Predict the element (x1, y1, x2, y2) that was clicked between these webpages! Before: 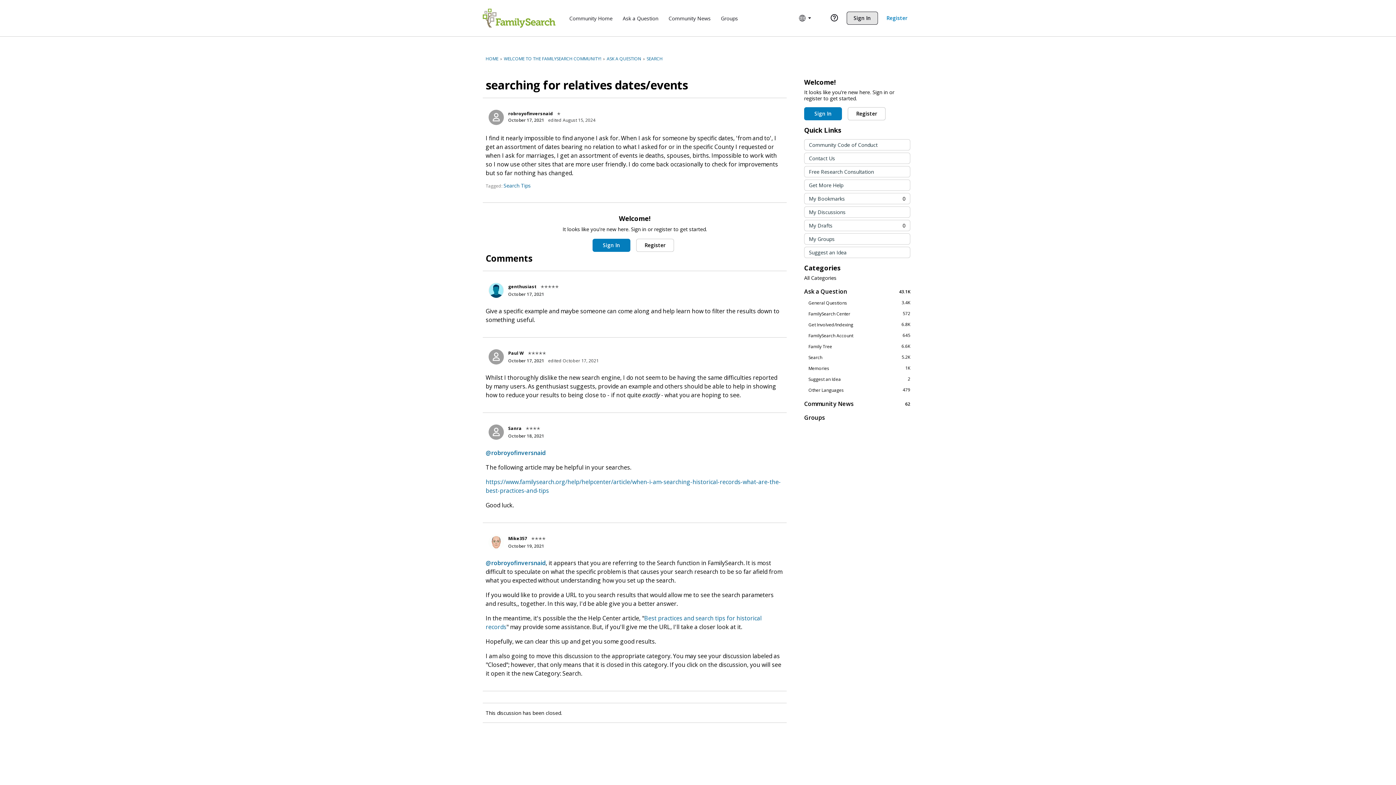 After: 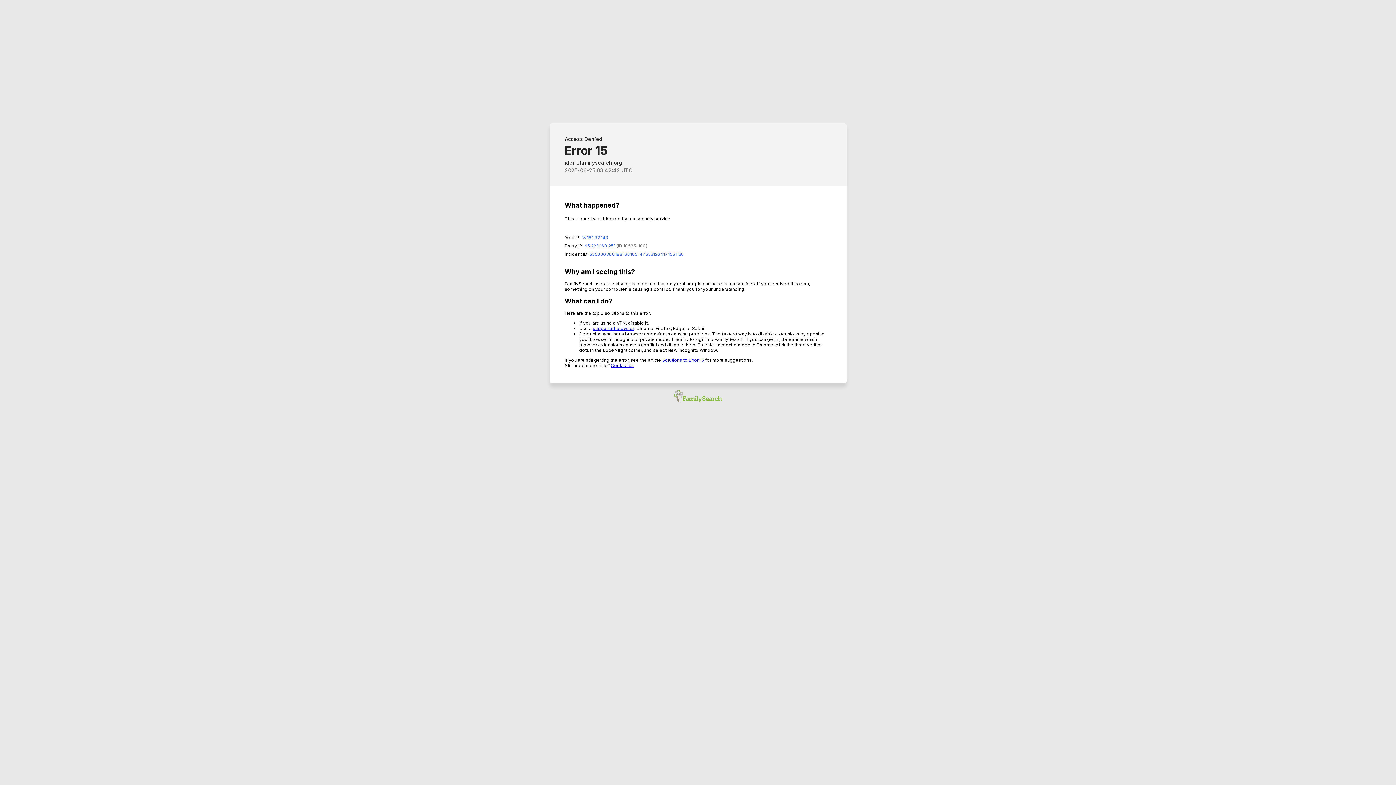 Action: bbox: (508, 110, 553, 116) label: robroyofinversnaid